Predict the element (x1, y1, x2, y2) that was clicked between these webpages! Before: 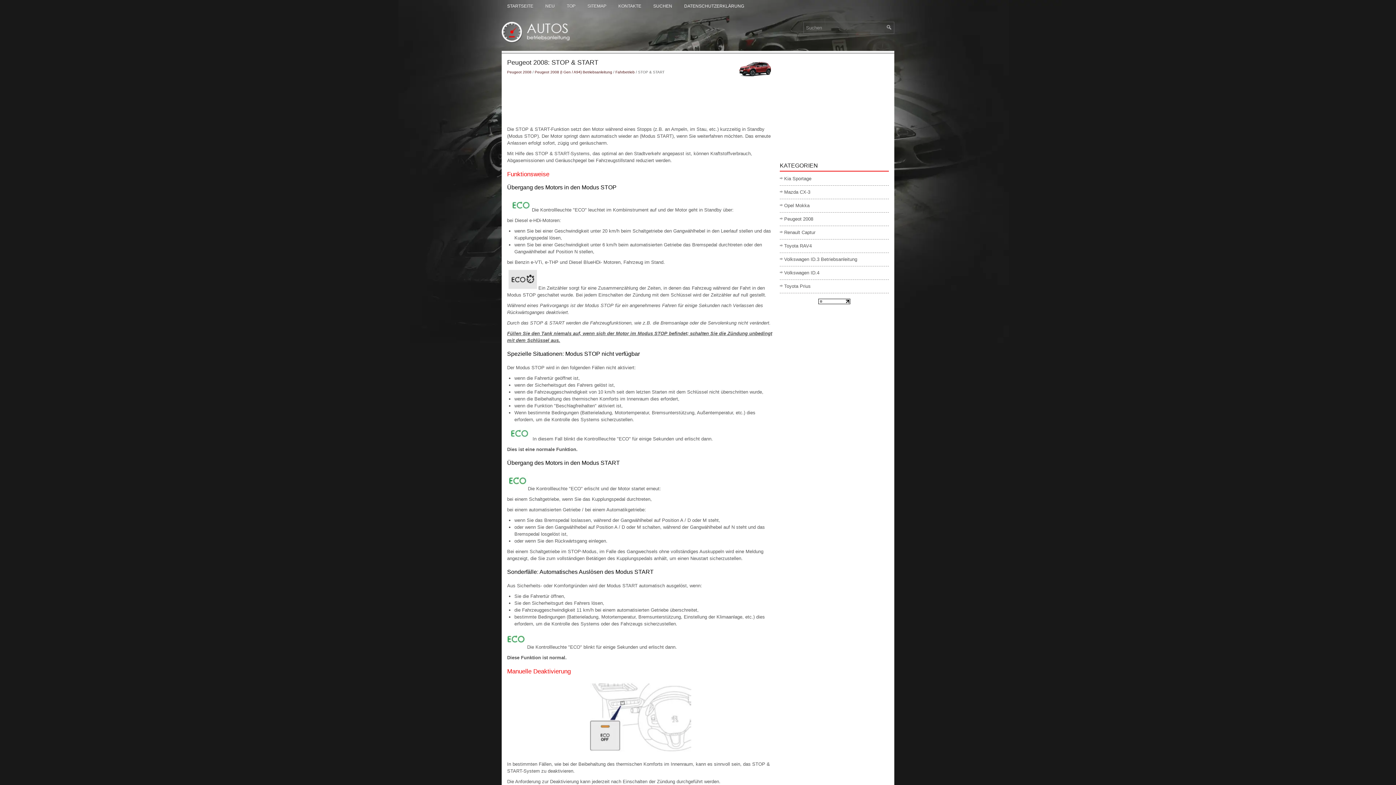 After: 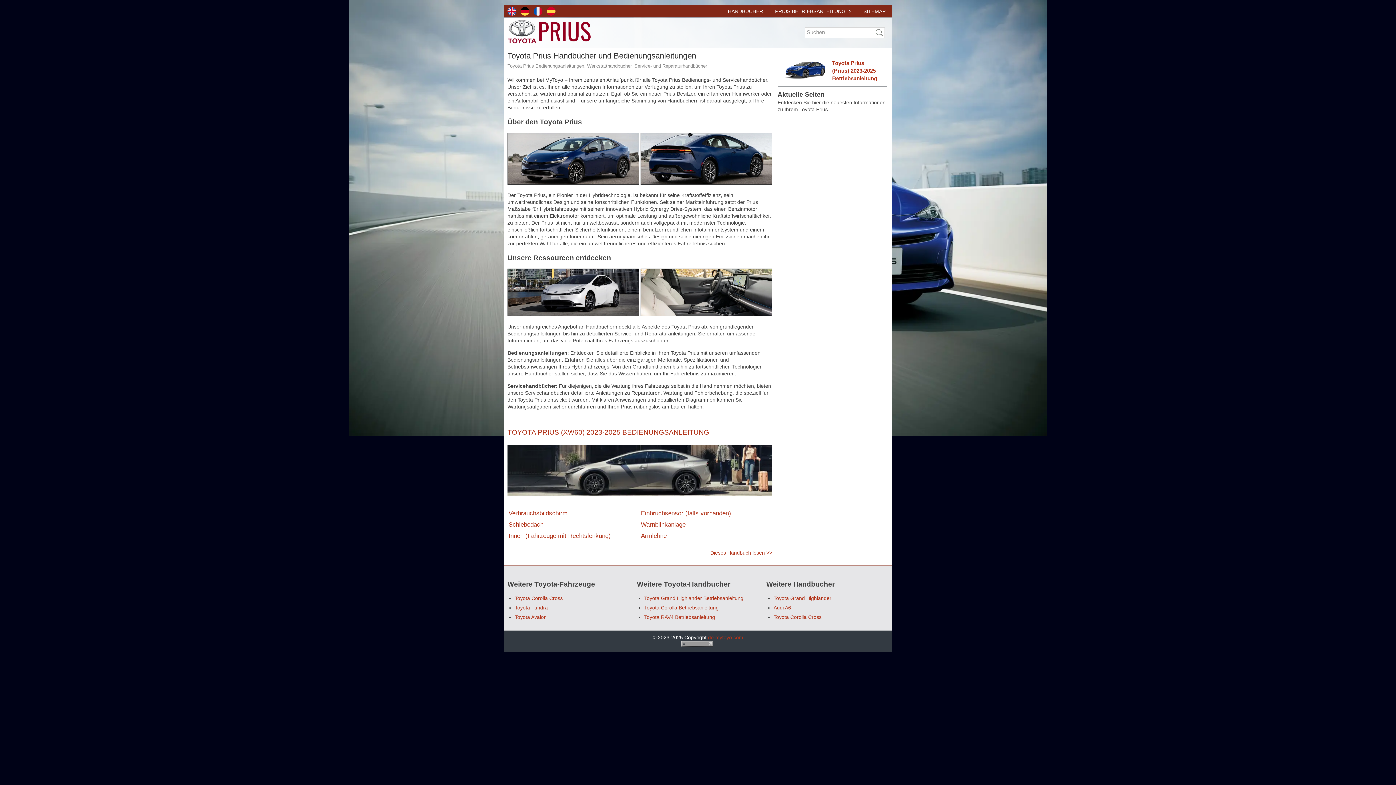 Action: label: Toyota Prius bbox: (784, 283, 810, 289)